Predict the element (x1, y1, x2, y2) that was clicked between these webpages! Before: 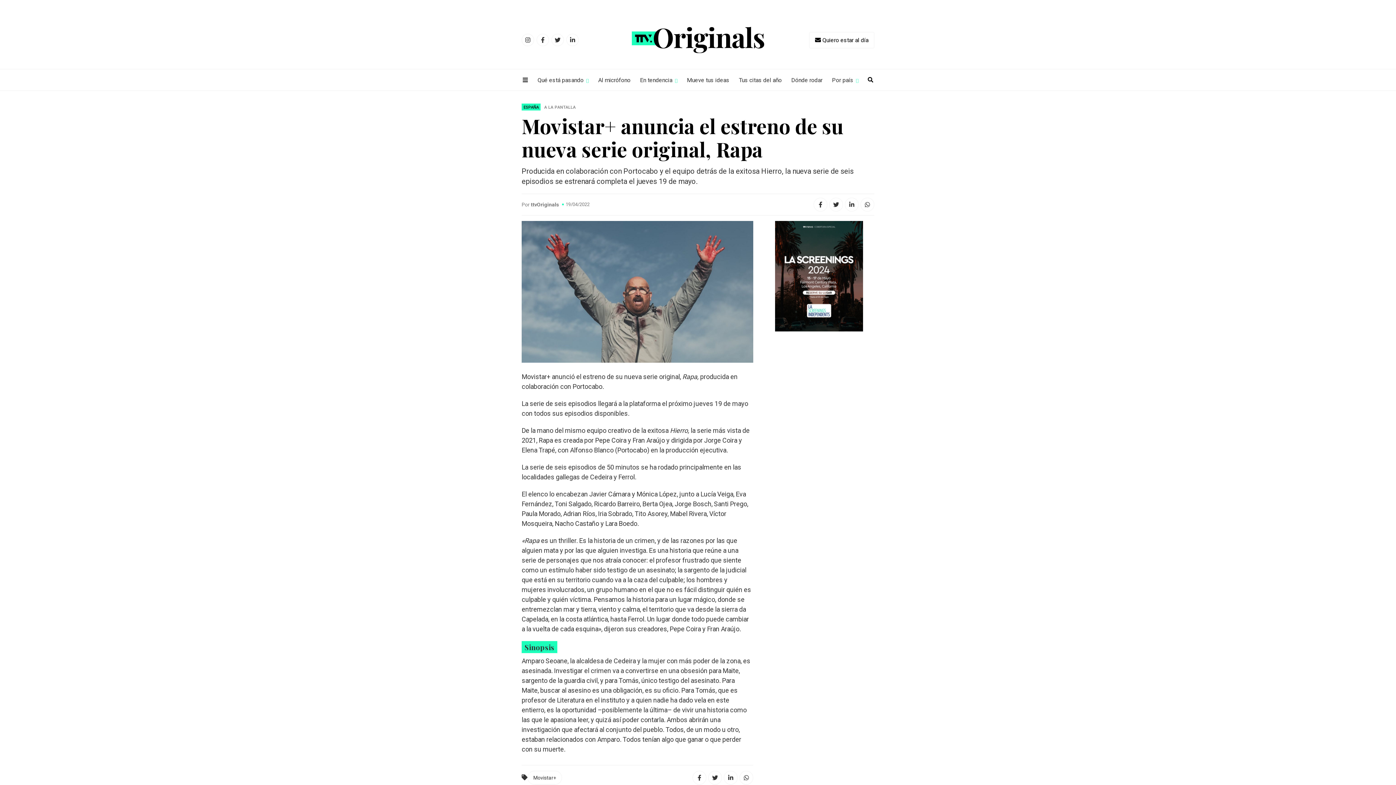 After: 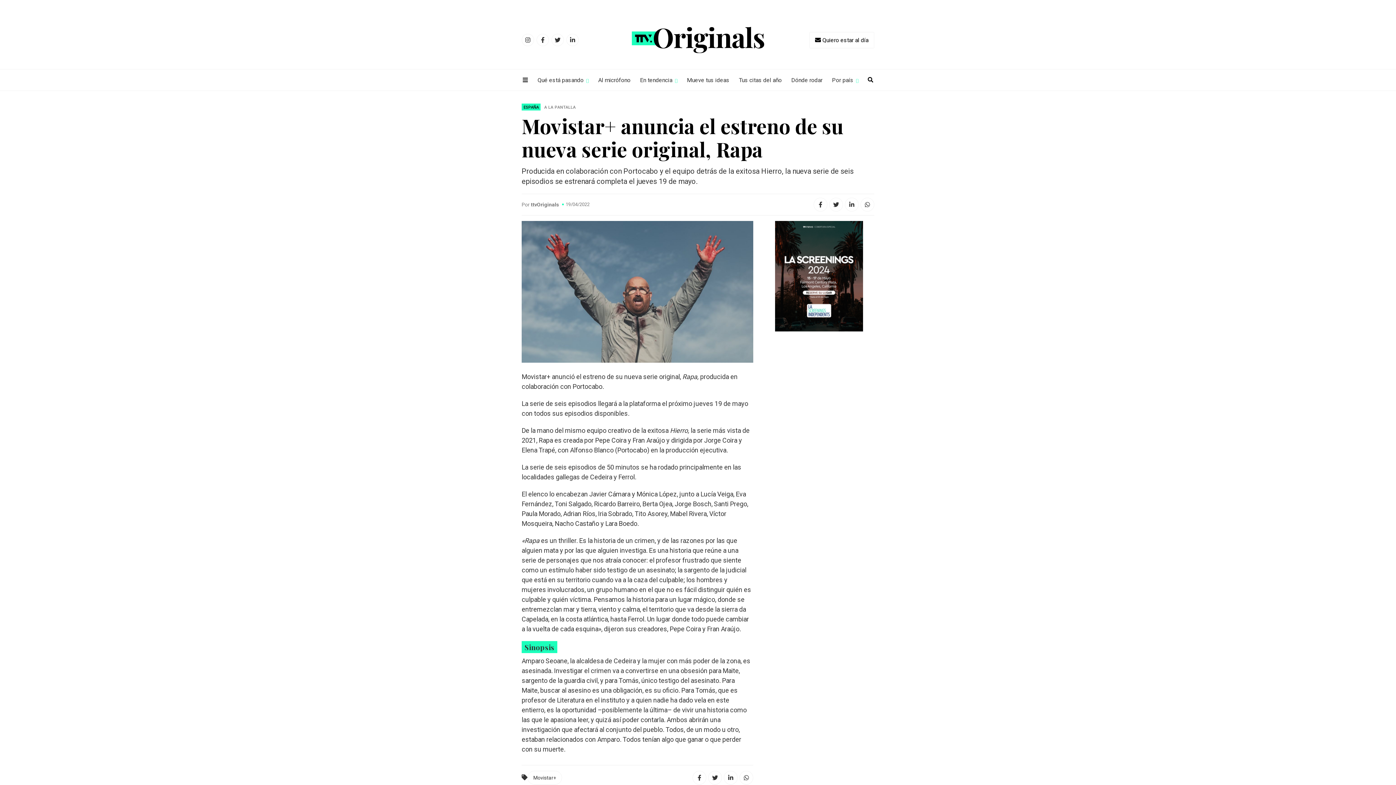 Action: bbox: (521, 33, 534, 46)